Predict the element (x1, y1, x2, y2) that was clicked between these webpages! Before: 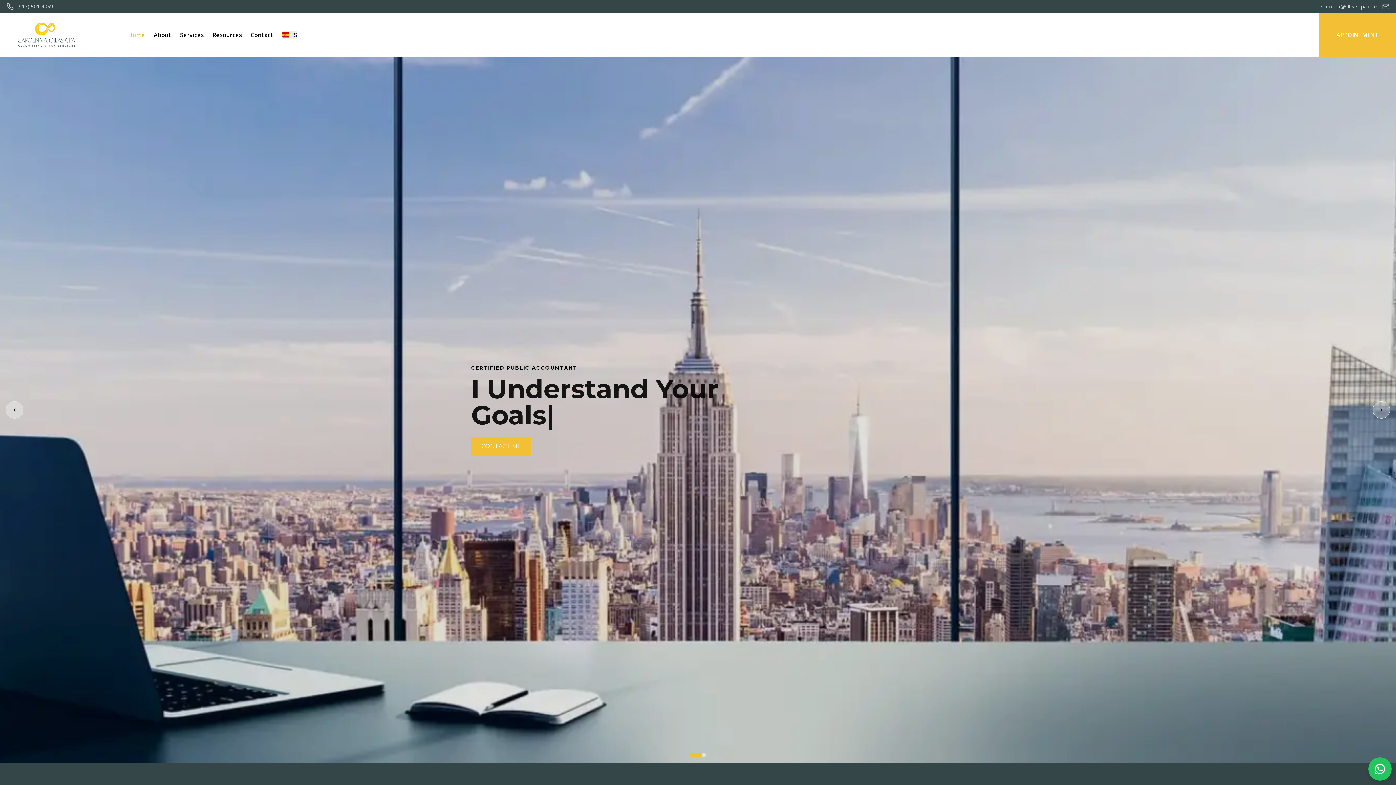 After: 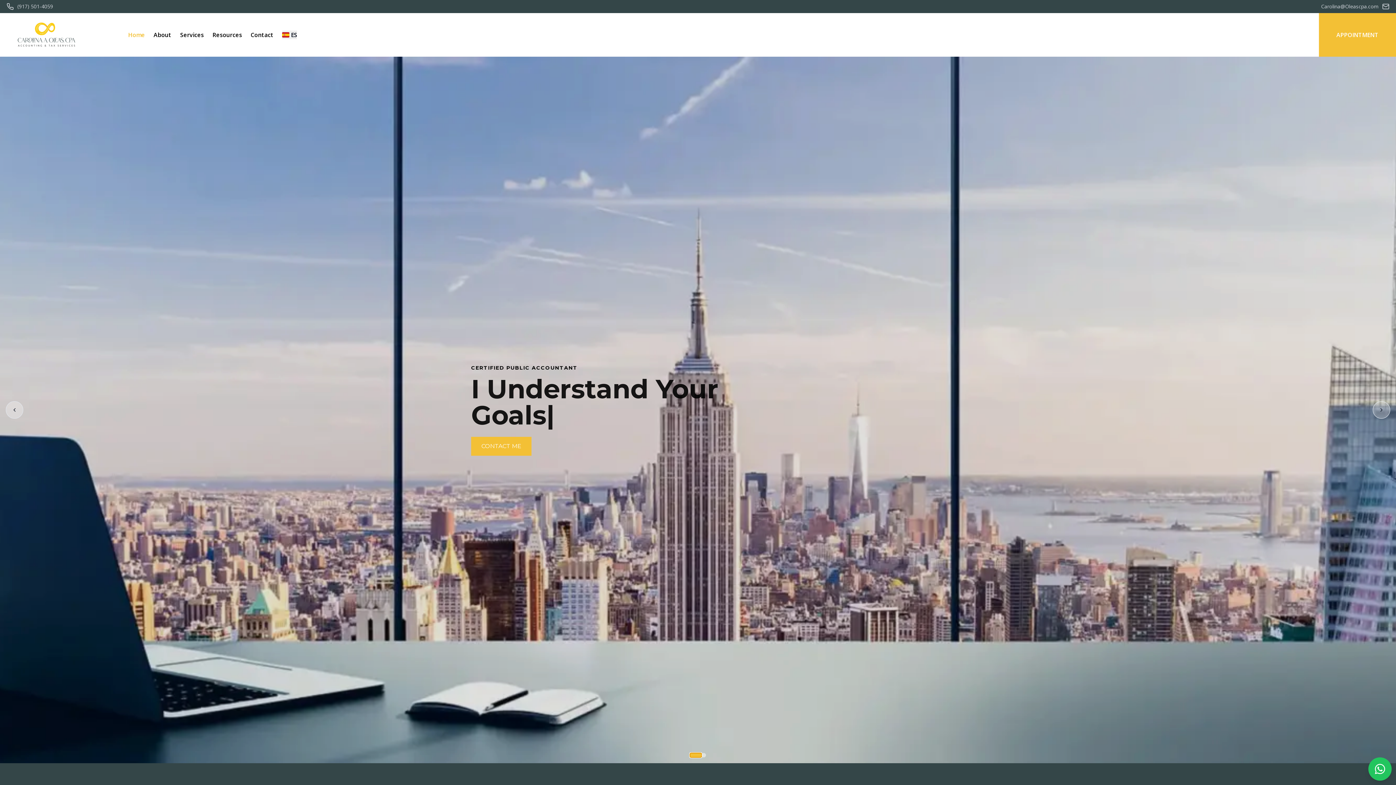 Action: bbox: (690, 753, 701, 757) label: Go to slide 1